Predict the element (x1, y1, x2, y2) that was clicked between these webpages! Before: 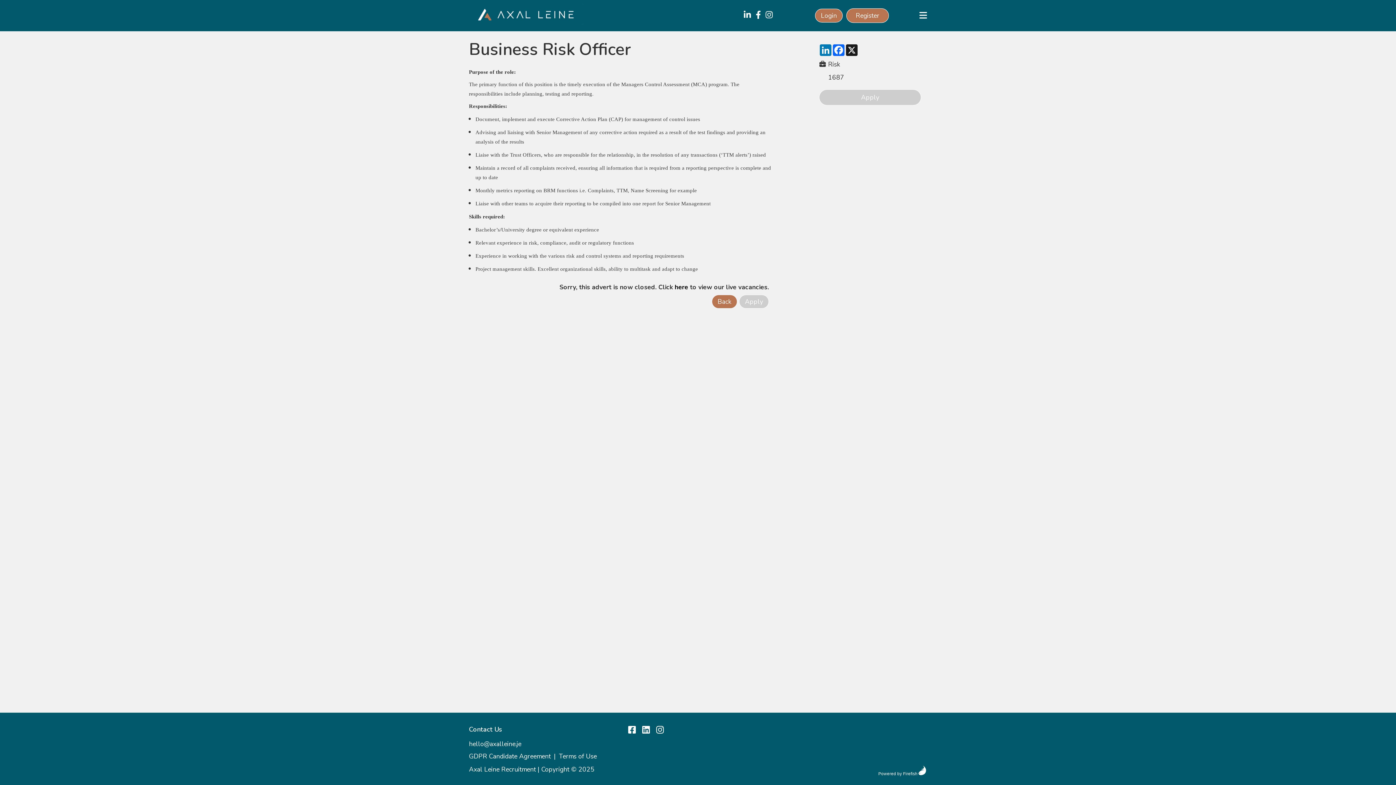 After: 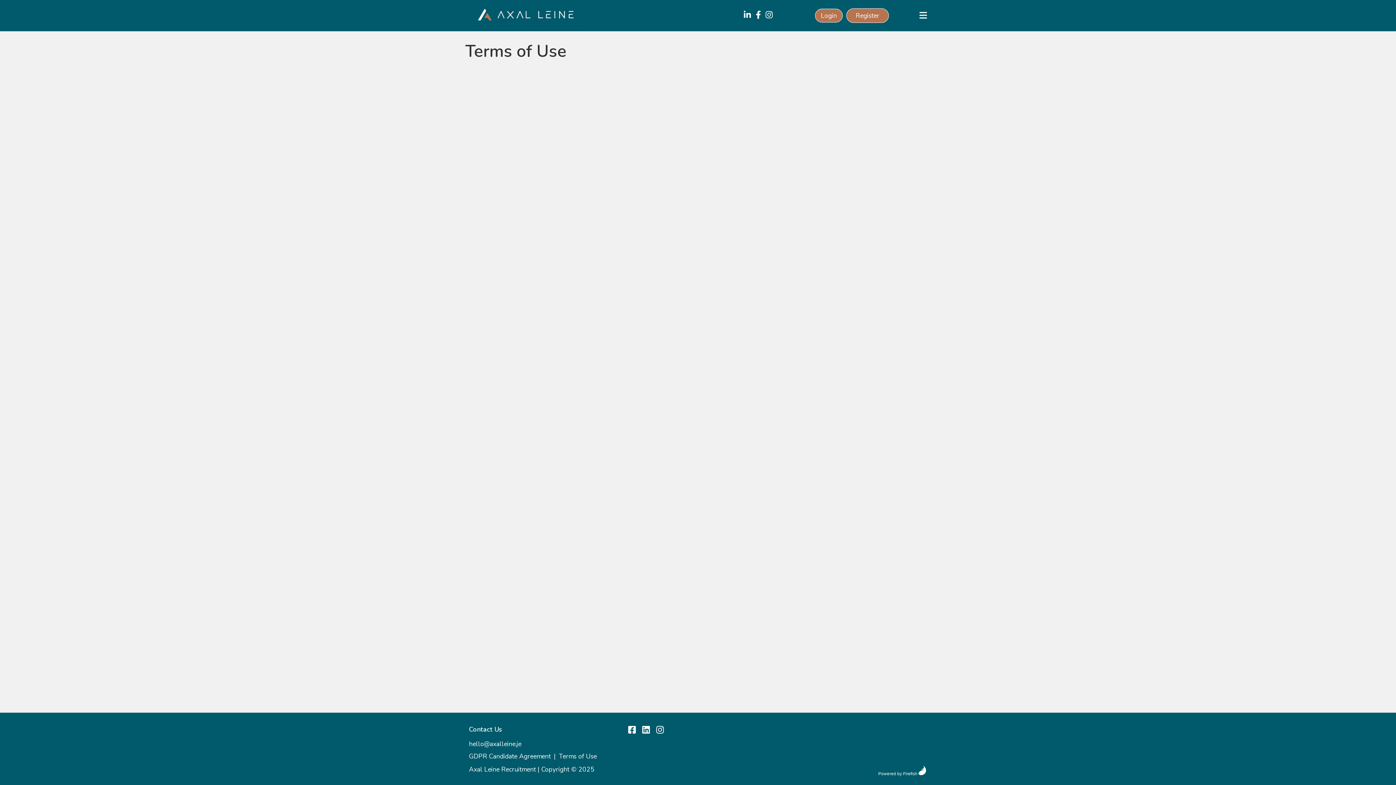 Action: bbox: (559, 752, 596, 761) label: Terms of Use